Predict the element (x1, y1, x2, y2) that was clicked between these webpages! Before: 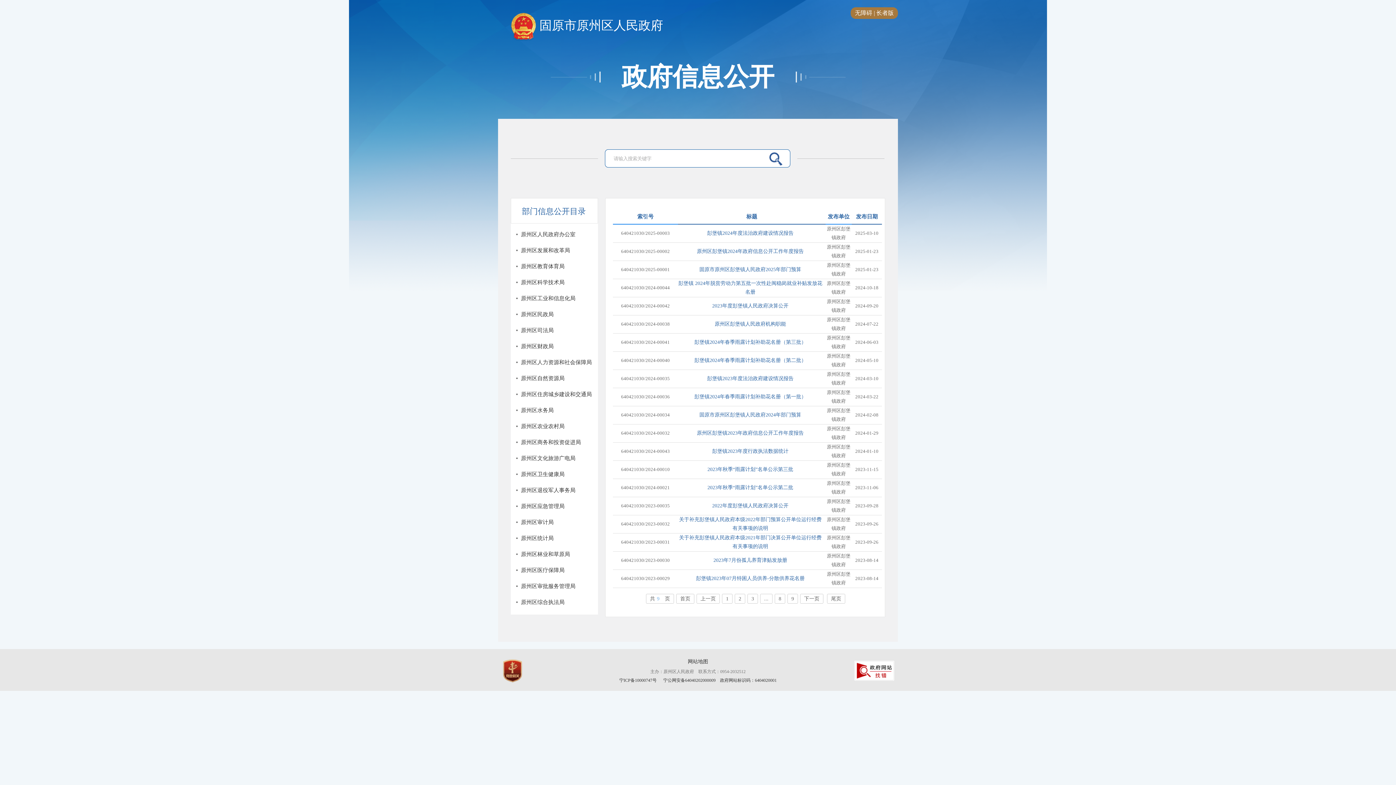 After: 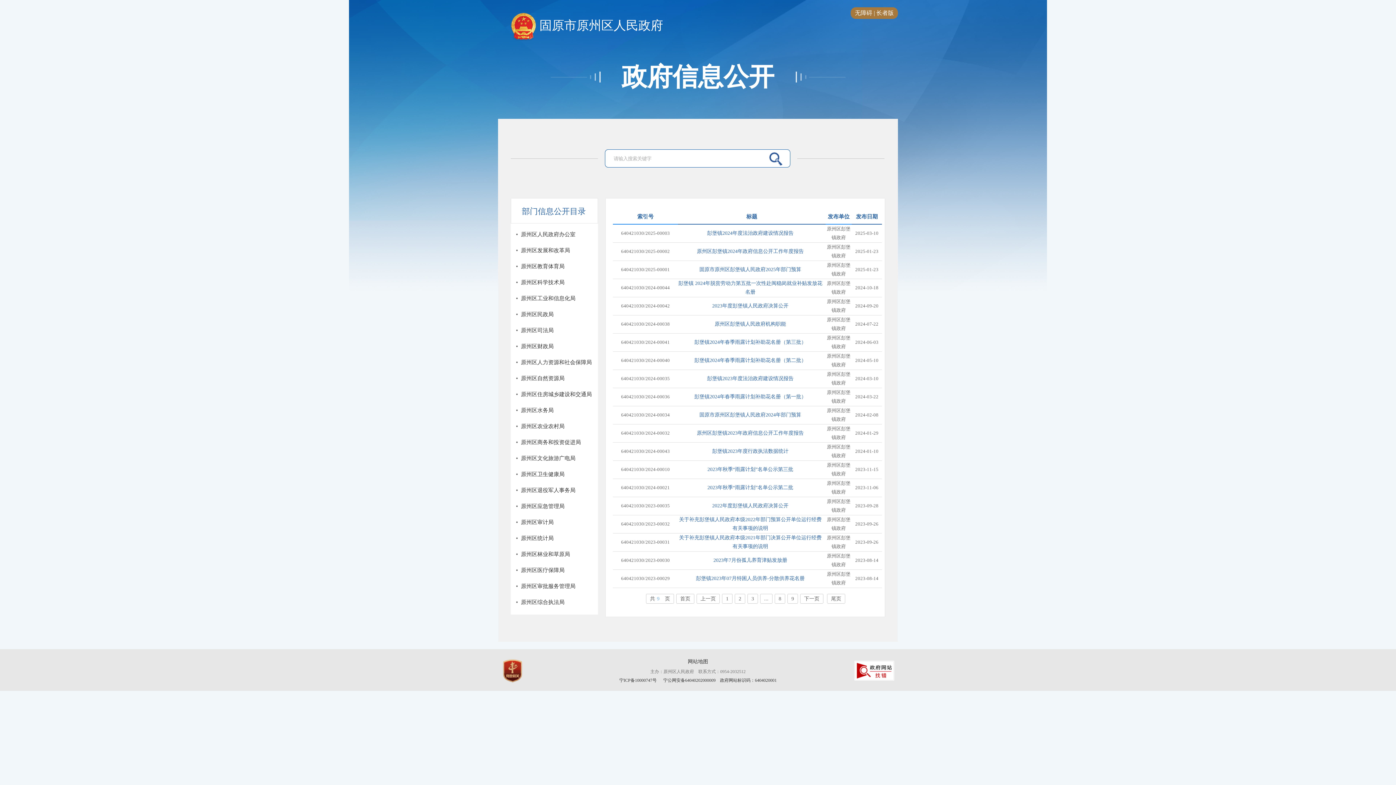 Action: bbox: (621, 64, 774, 89) label: 政府信息公开